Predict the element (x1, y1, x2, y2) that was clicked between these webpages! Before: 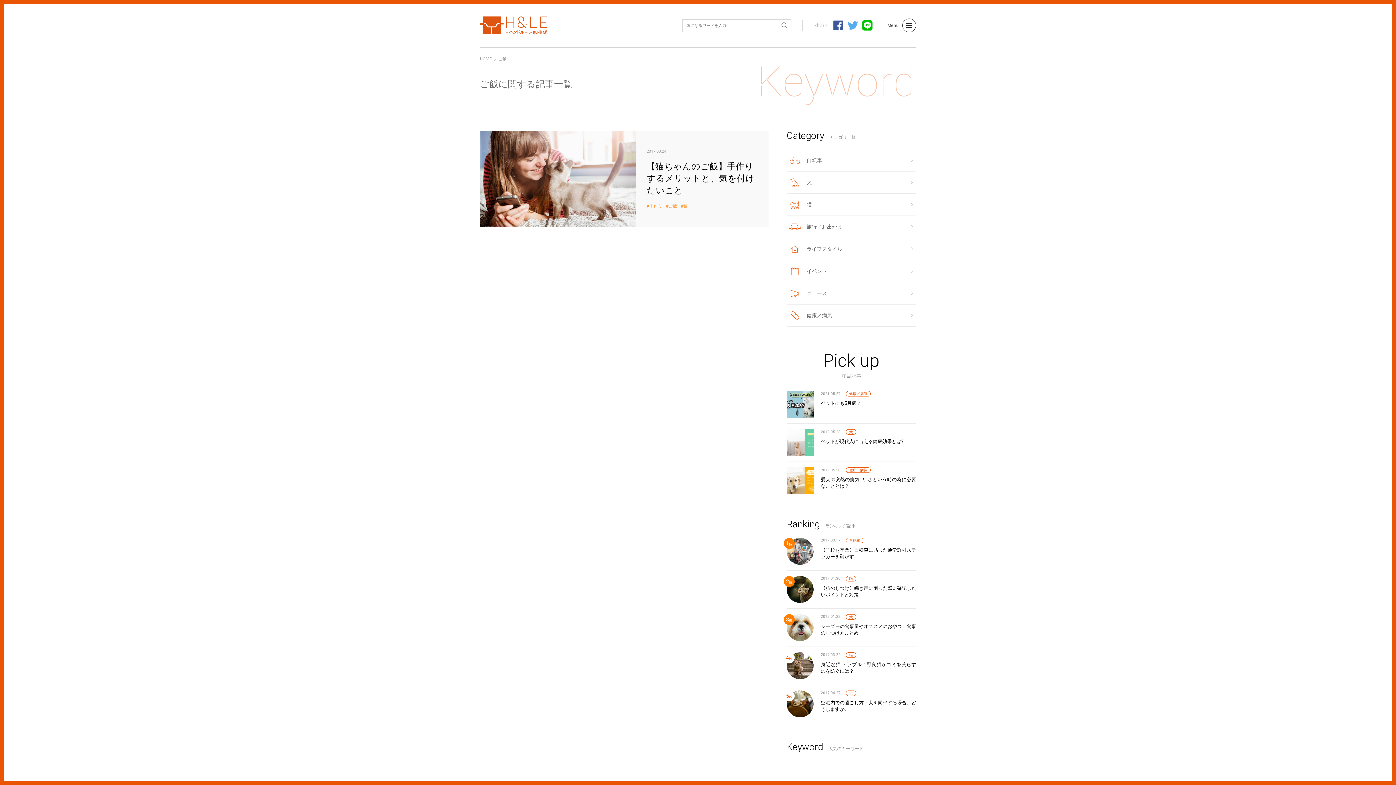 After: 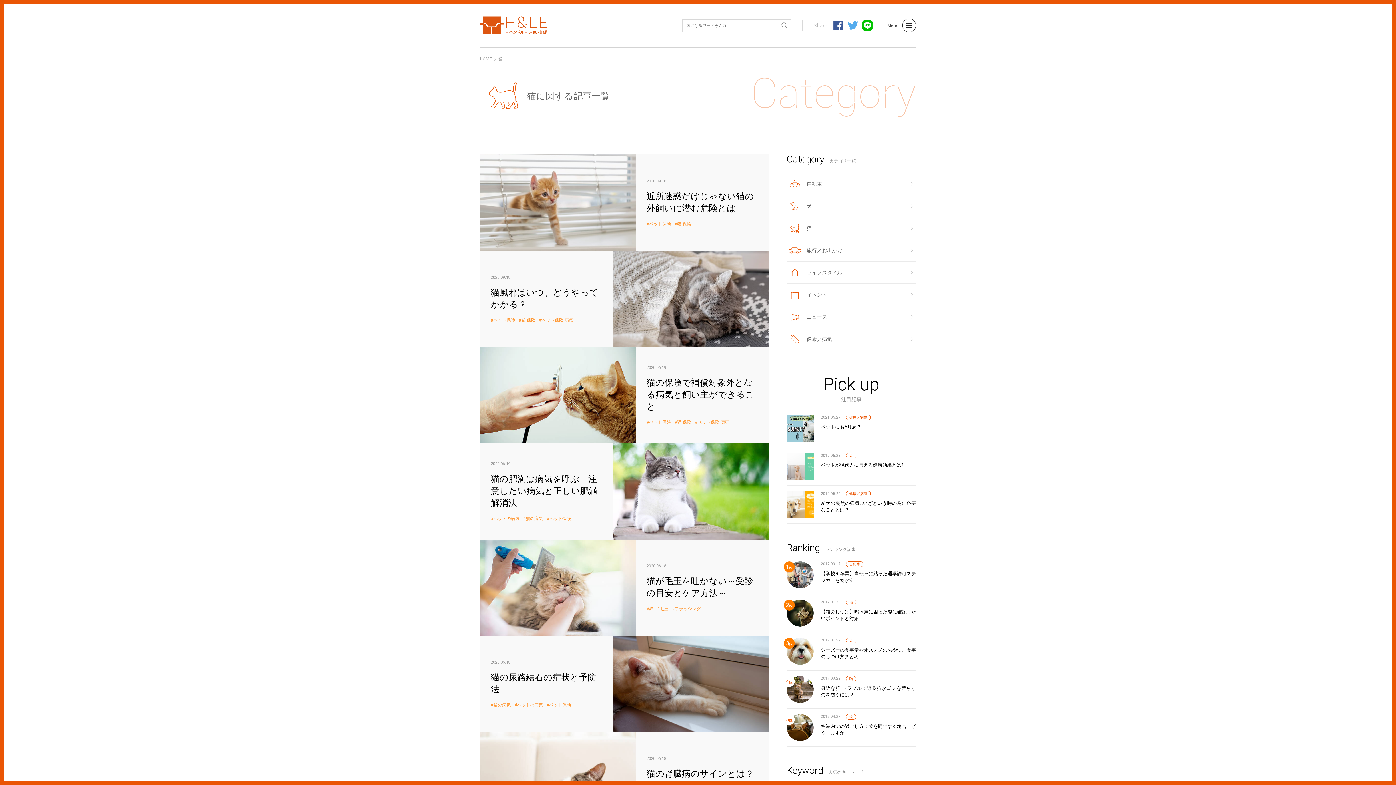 Action: label: 猫 bbox: (846, 652, 856, 658)